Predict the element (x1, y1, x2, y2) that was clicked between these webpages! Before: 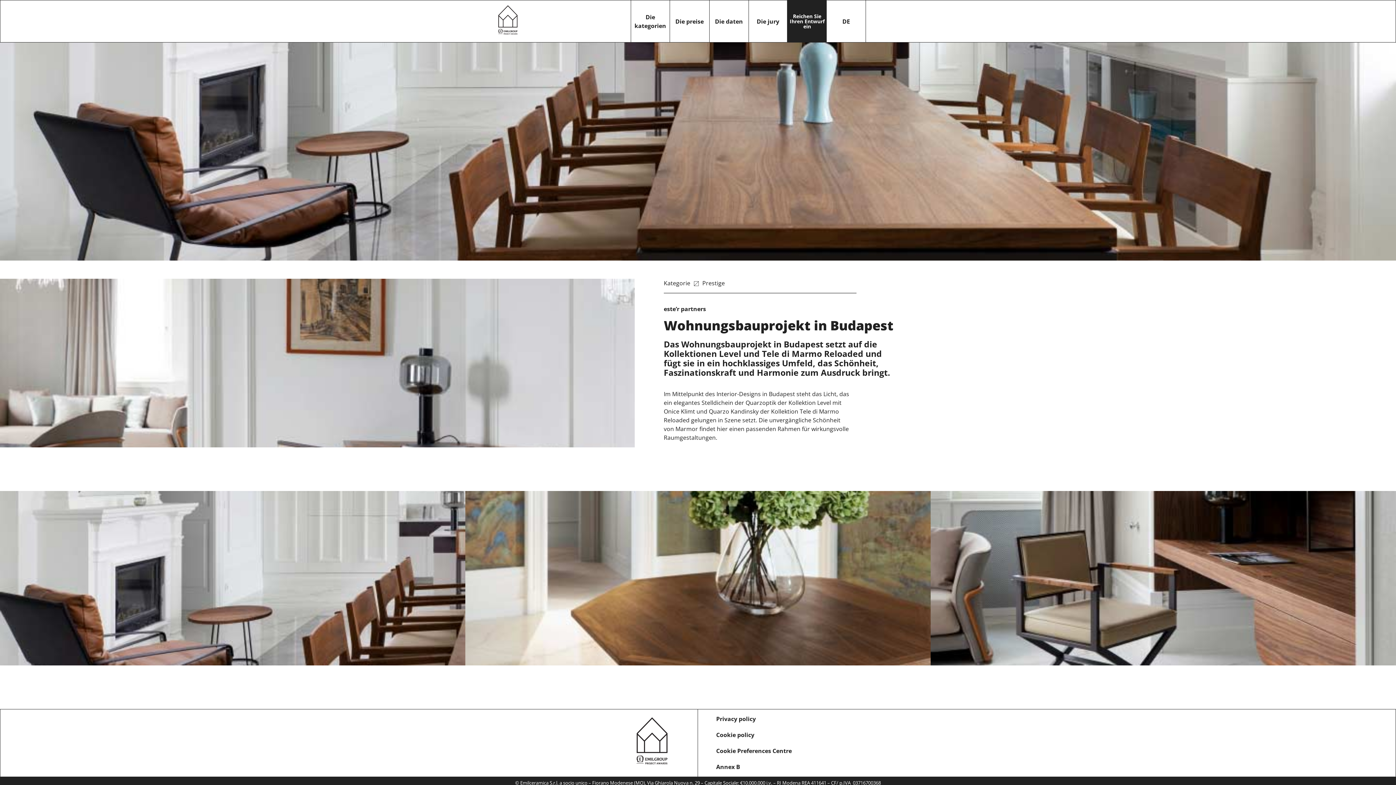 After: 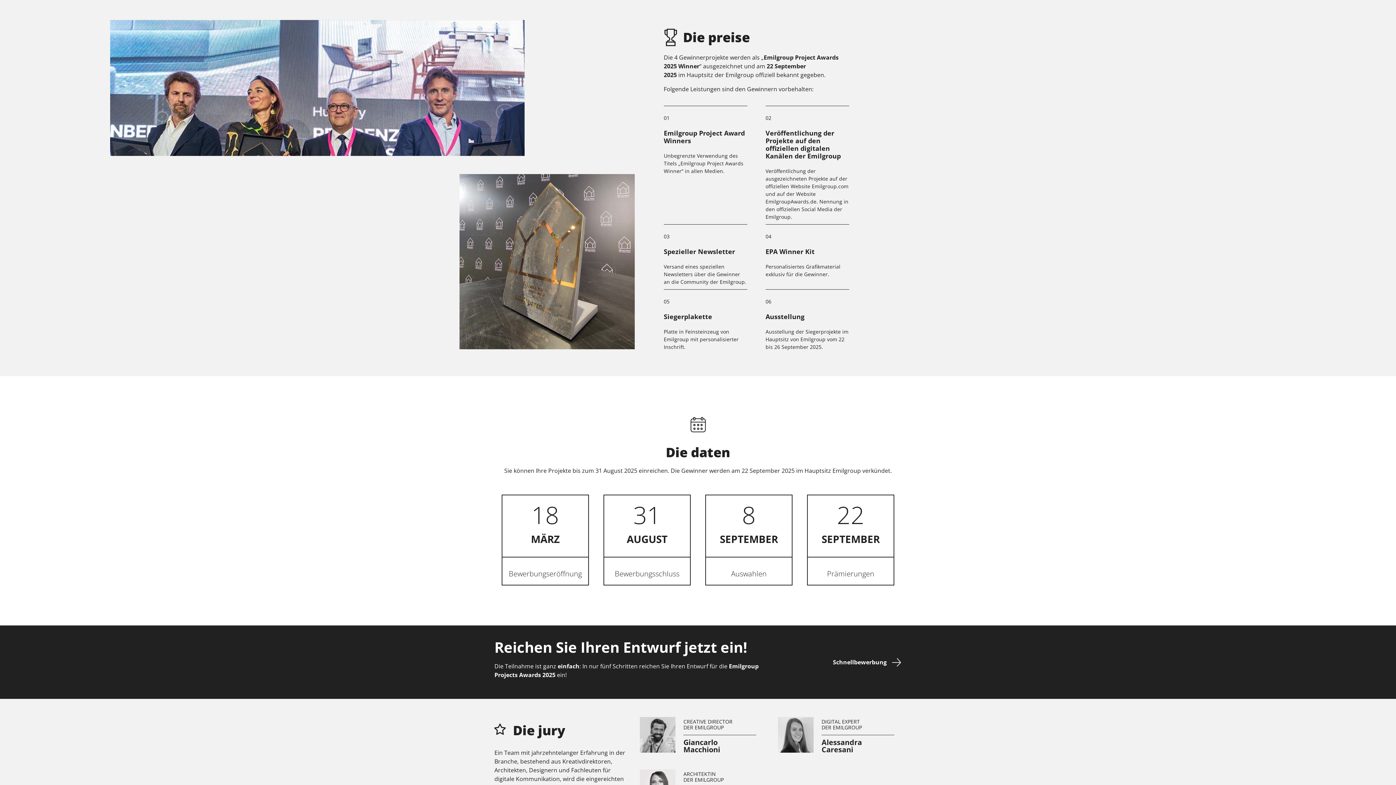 Action: label: Die preise bbox: (675, 17, 703, 25)